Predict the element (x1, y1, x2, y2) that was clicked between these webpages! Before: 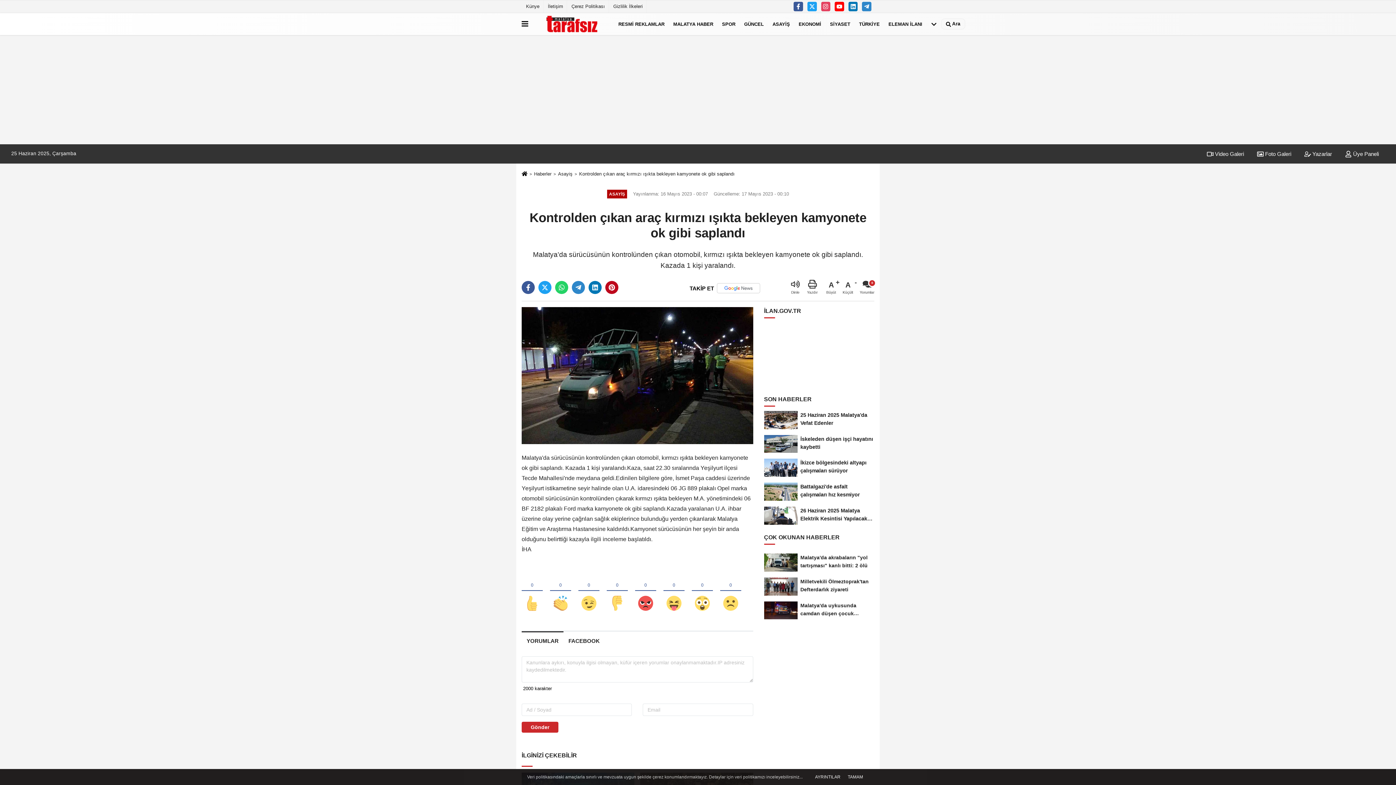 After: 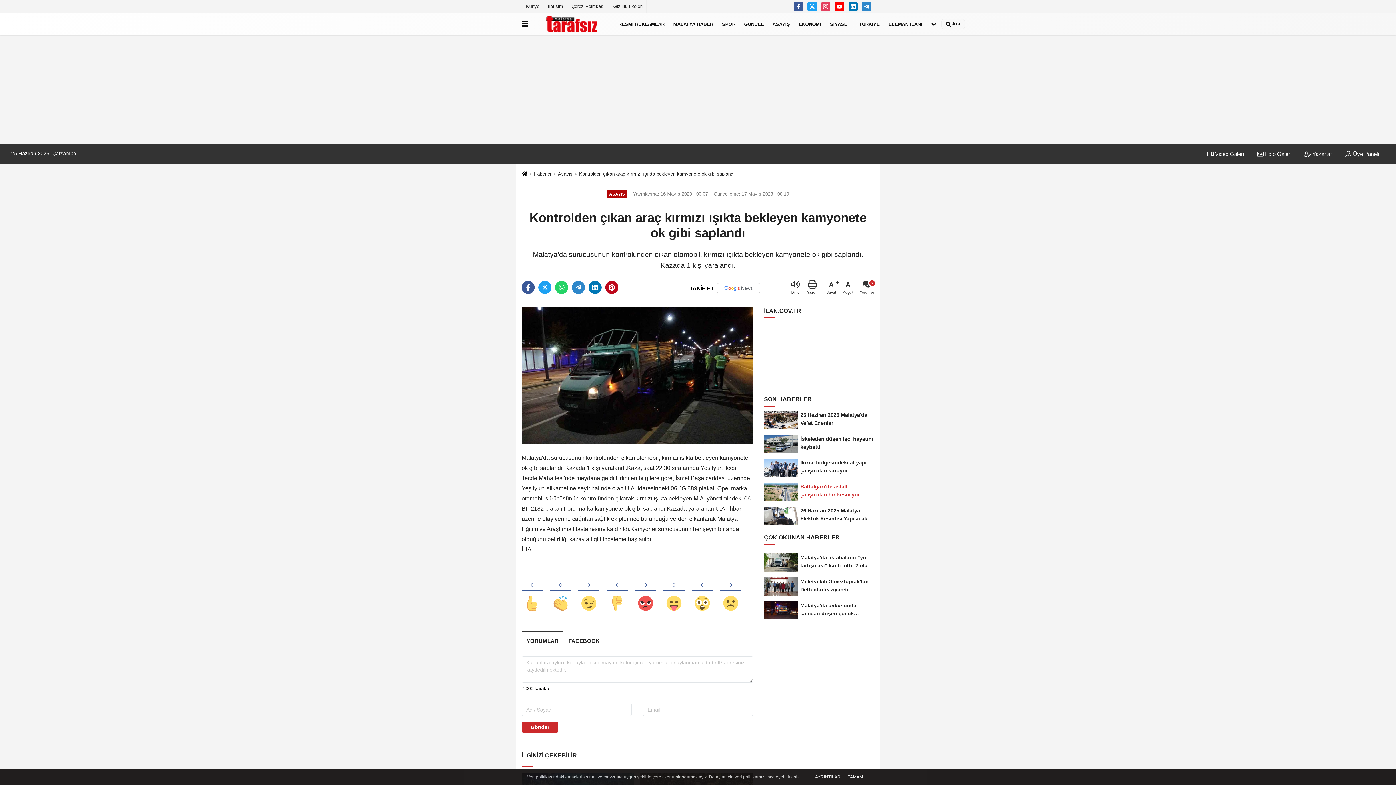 Action: bbox: (764, 480, 874, 504) label: Battalgazi'de asfalt çalışmaları hız kesmiyor